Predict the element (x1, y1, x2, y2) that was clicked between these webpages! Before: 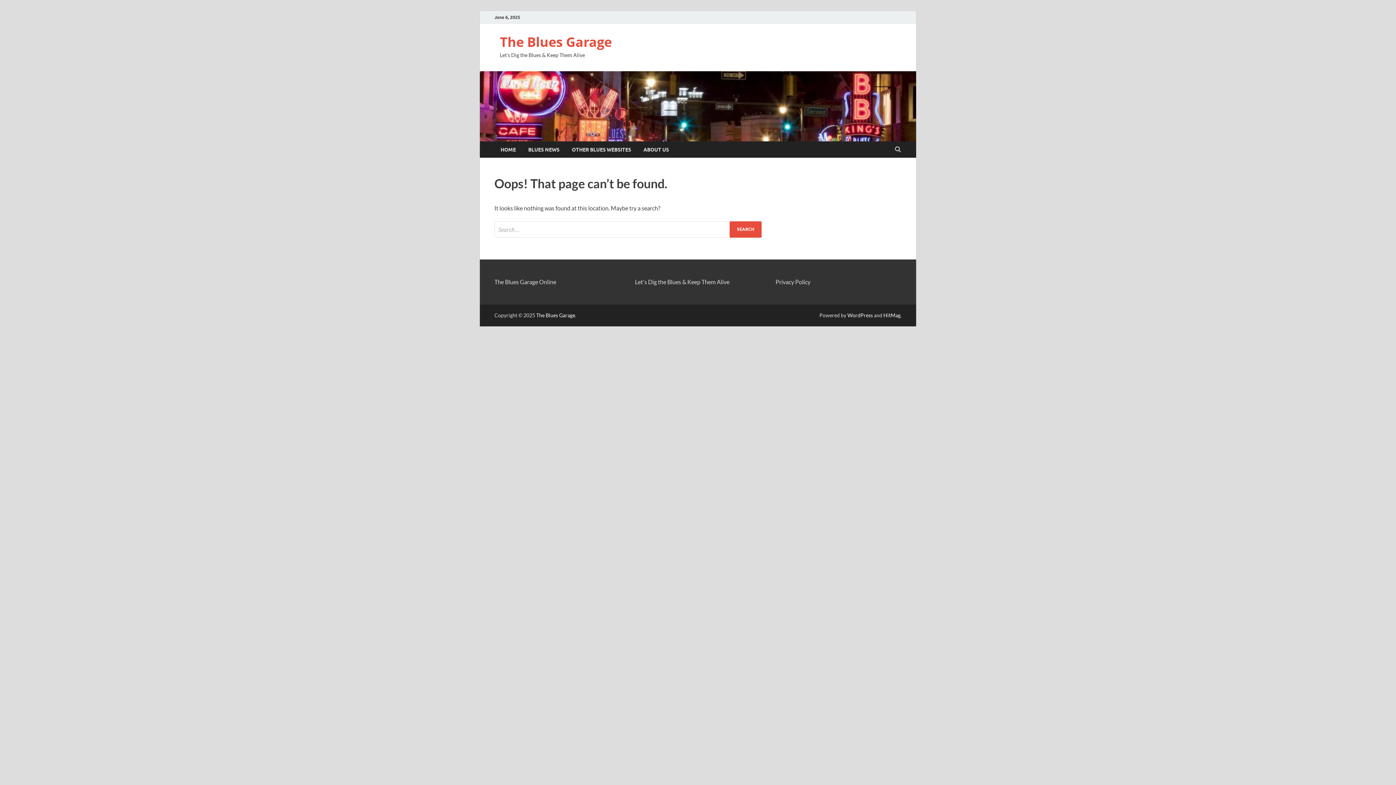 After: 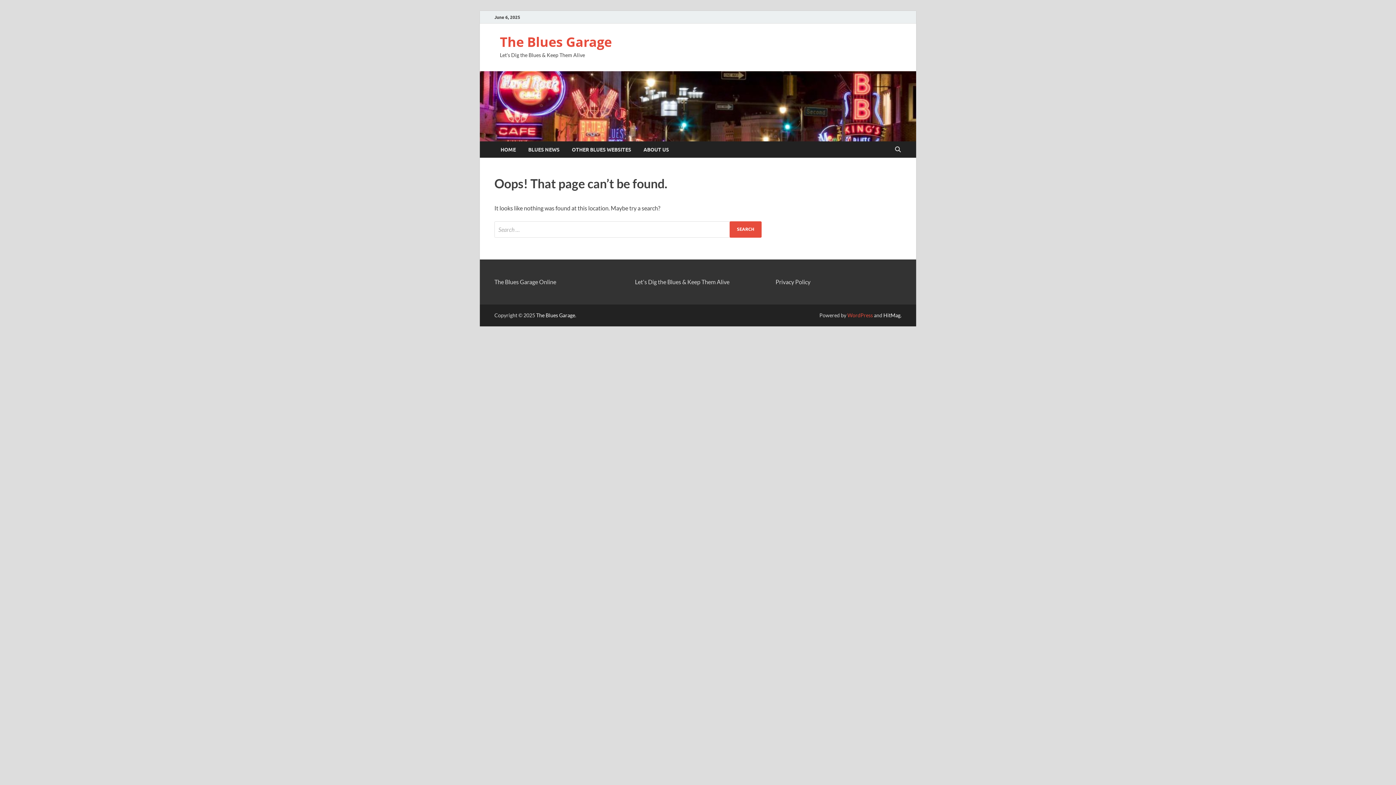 Action: label: WordPress bbox: (847, 312, 873, 318)